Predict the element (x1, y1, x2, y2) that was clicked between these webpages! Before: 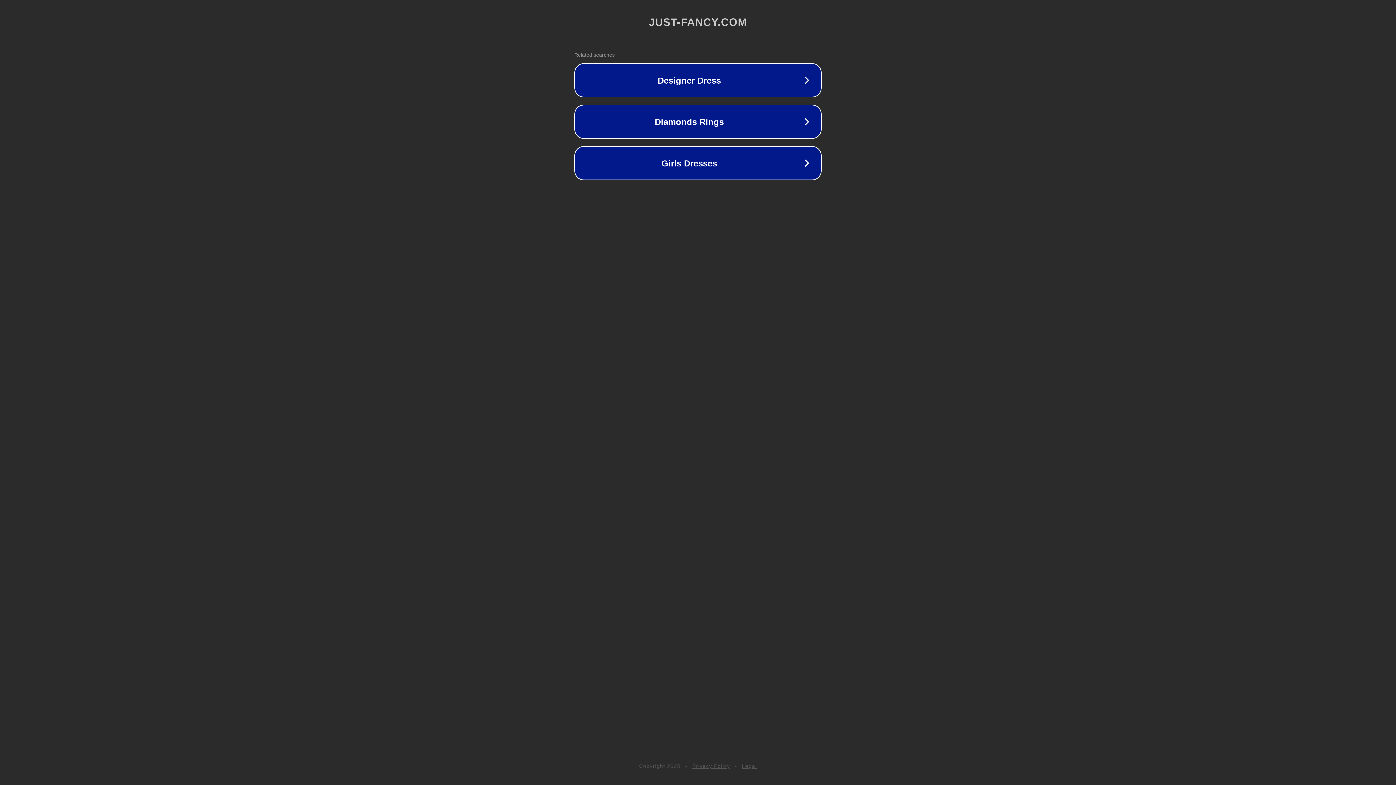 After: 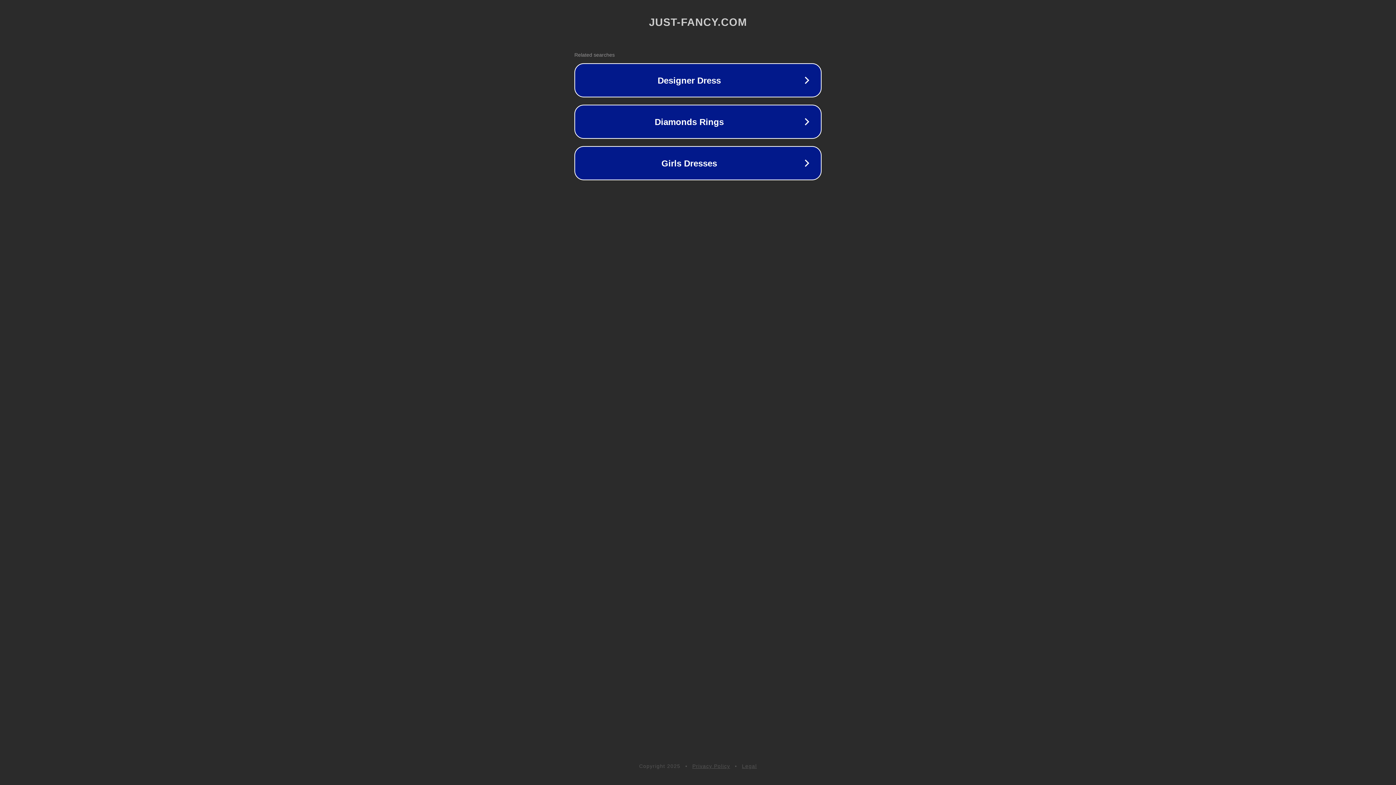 Action: bbox: (742, 763, 757, 769) label: Legal